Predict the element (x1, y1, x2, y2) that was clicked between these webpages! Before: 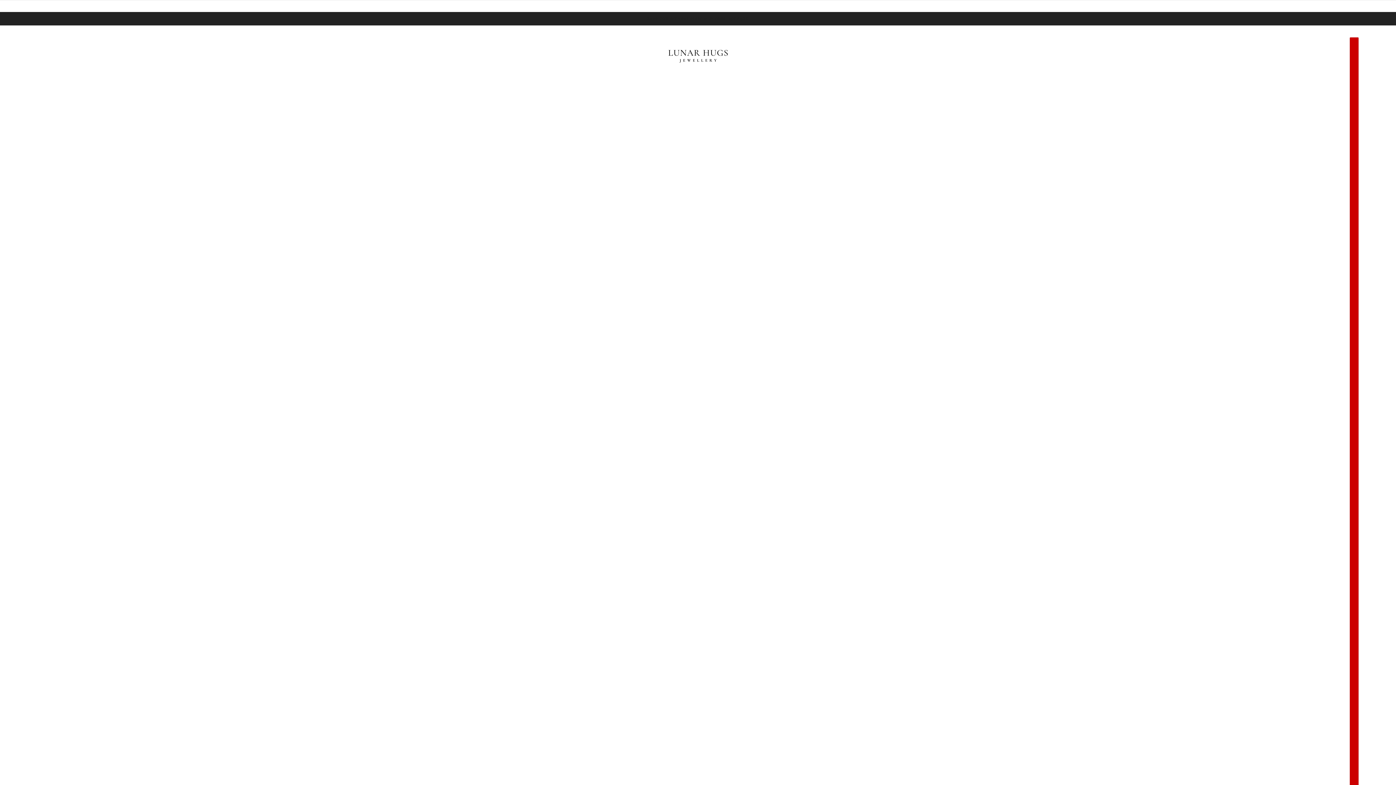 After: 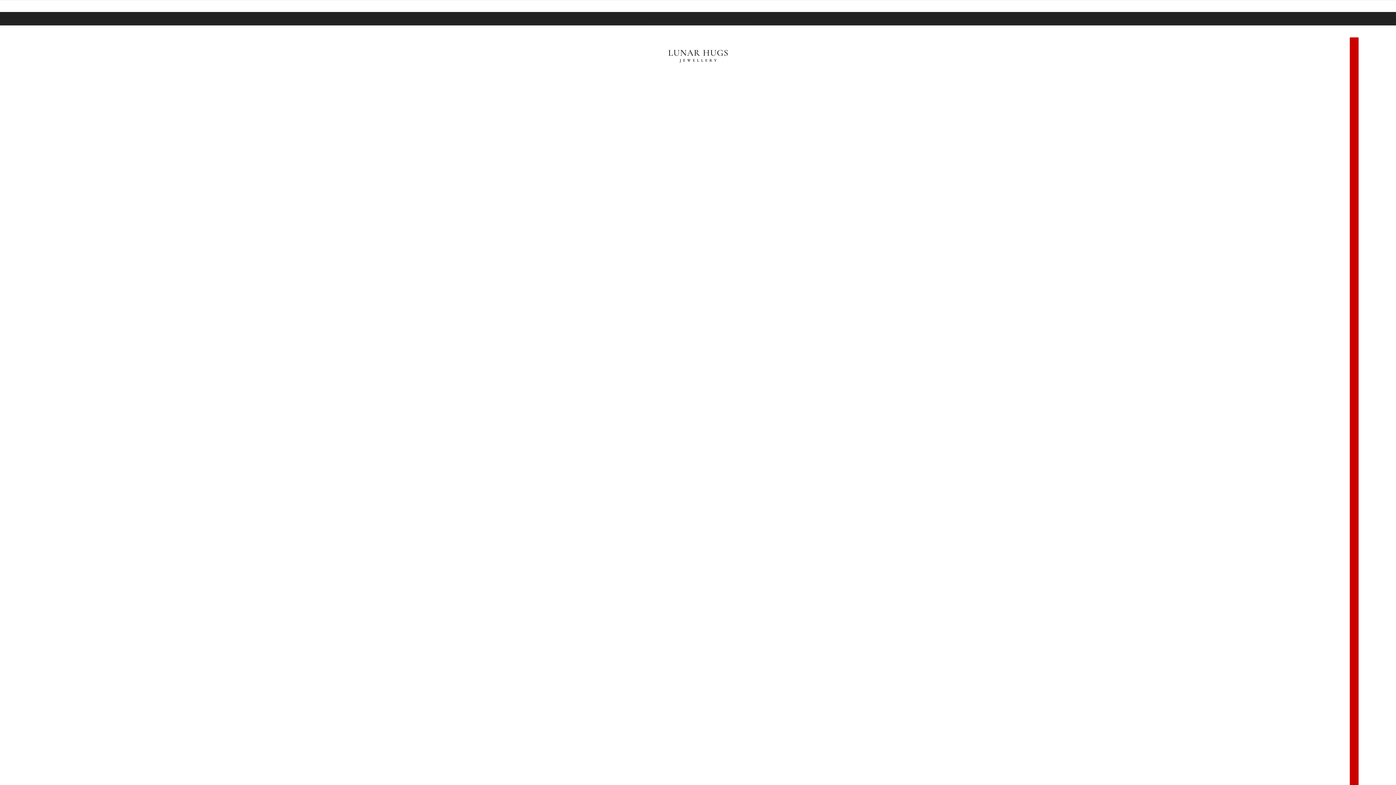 Action: bbox: (647, 12, 749, 25) label: Save 20% off your order with code: spring20